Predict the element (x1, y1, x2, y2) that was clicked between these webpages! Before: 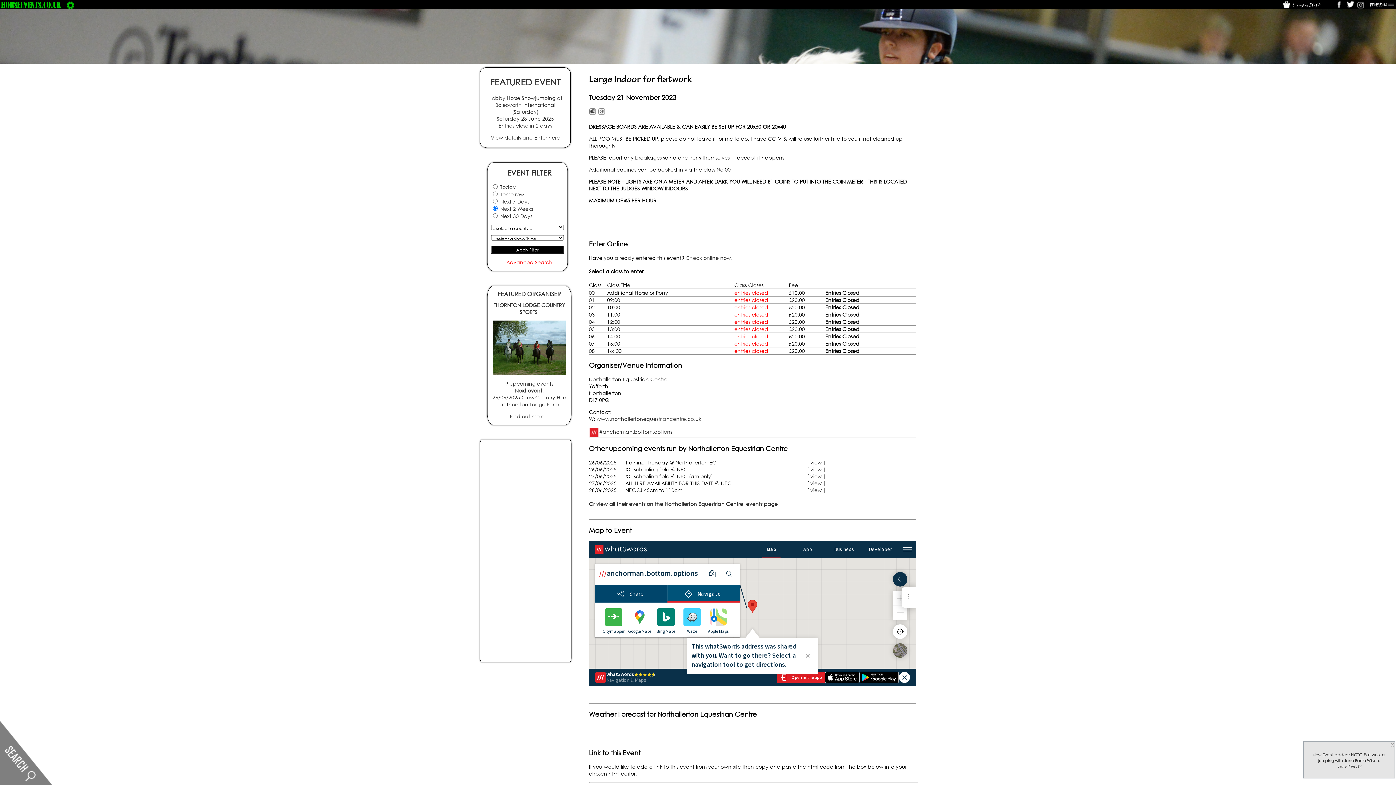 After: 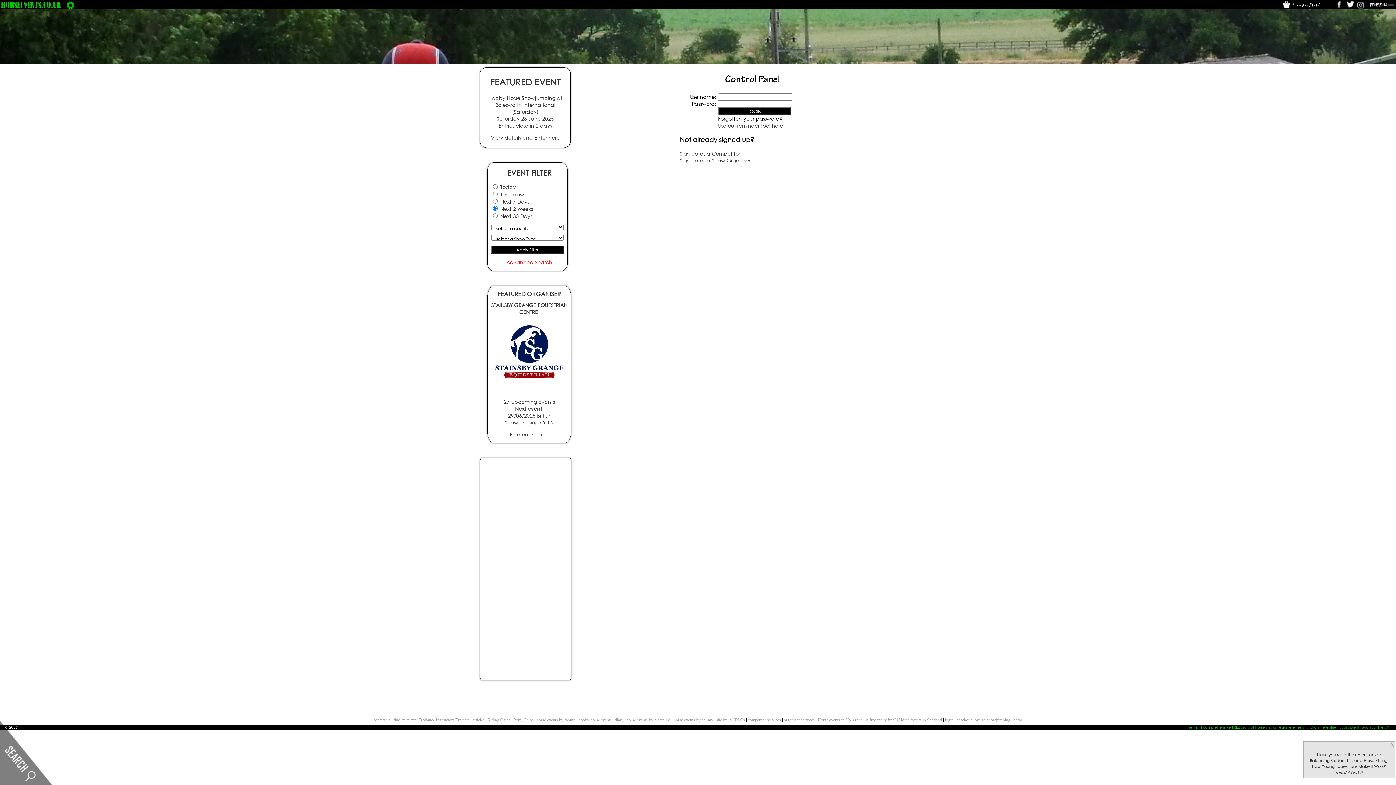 Action: bbox: (66, 0, 74, 9)